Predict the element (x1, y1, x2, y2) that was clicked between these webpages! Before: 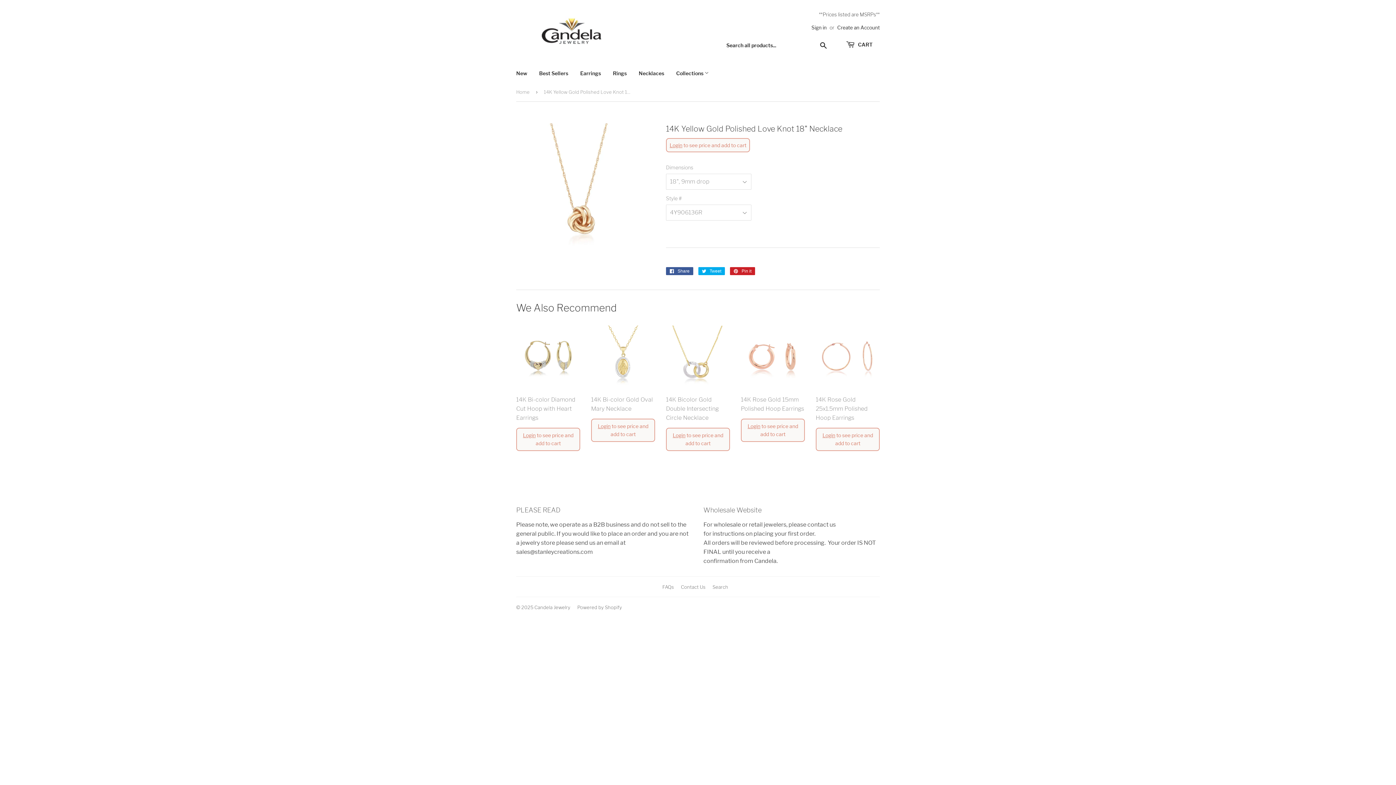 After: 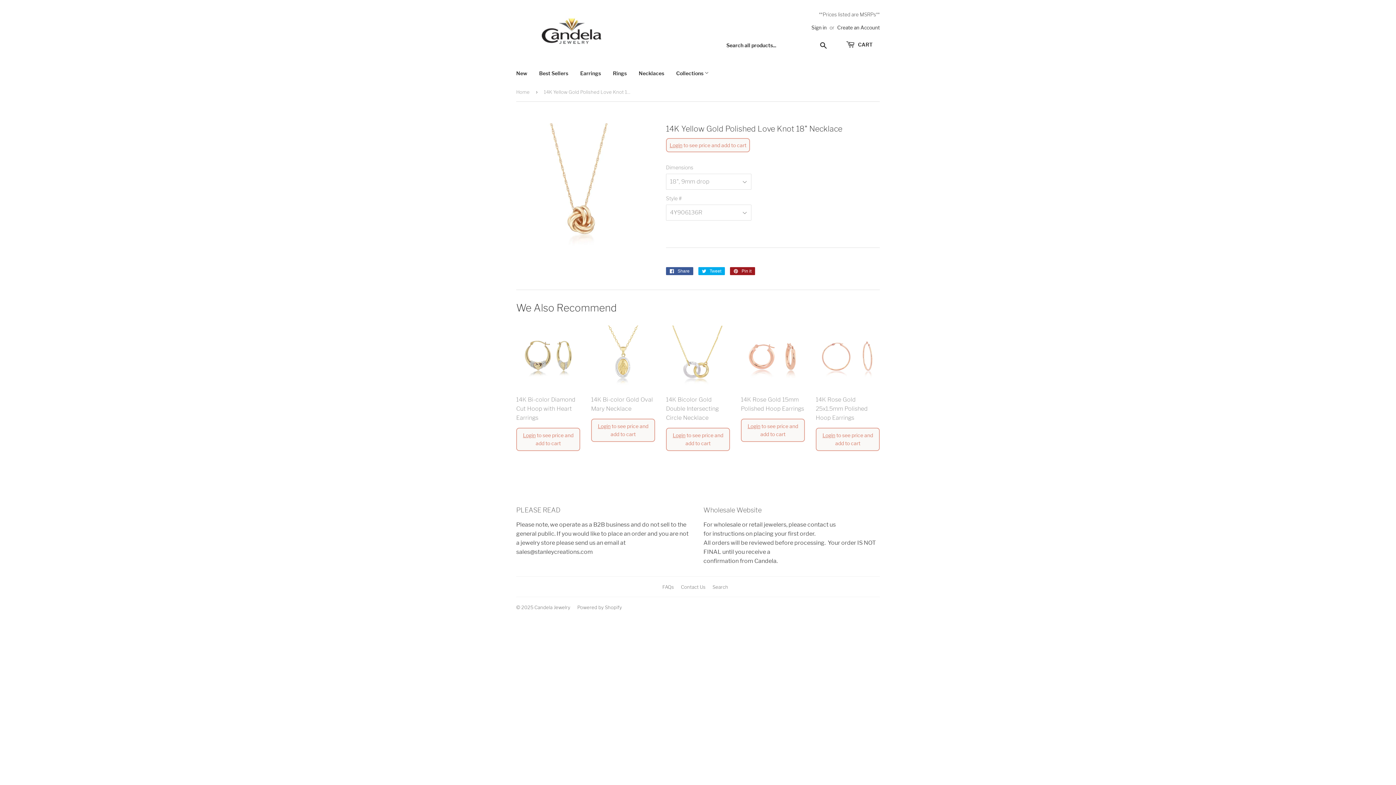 Action: label:  Pin it
Pin on Pinterest bbox: (730, 267, 755, 275)